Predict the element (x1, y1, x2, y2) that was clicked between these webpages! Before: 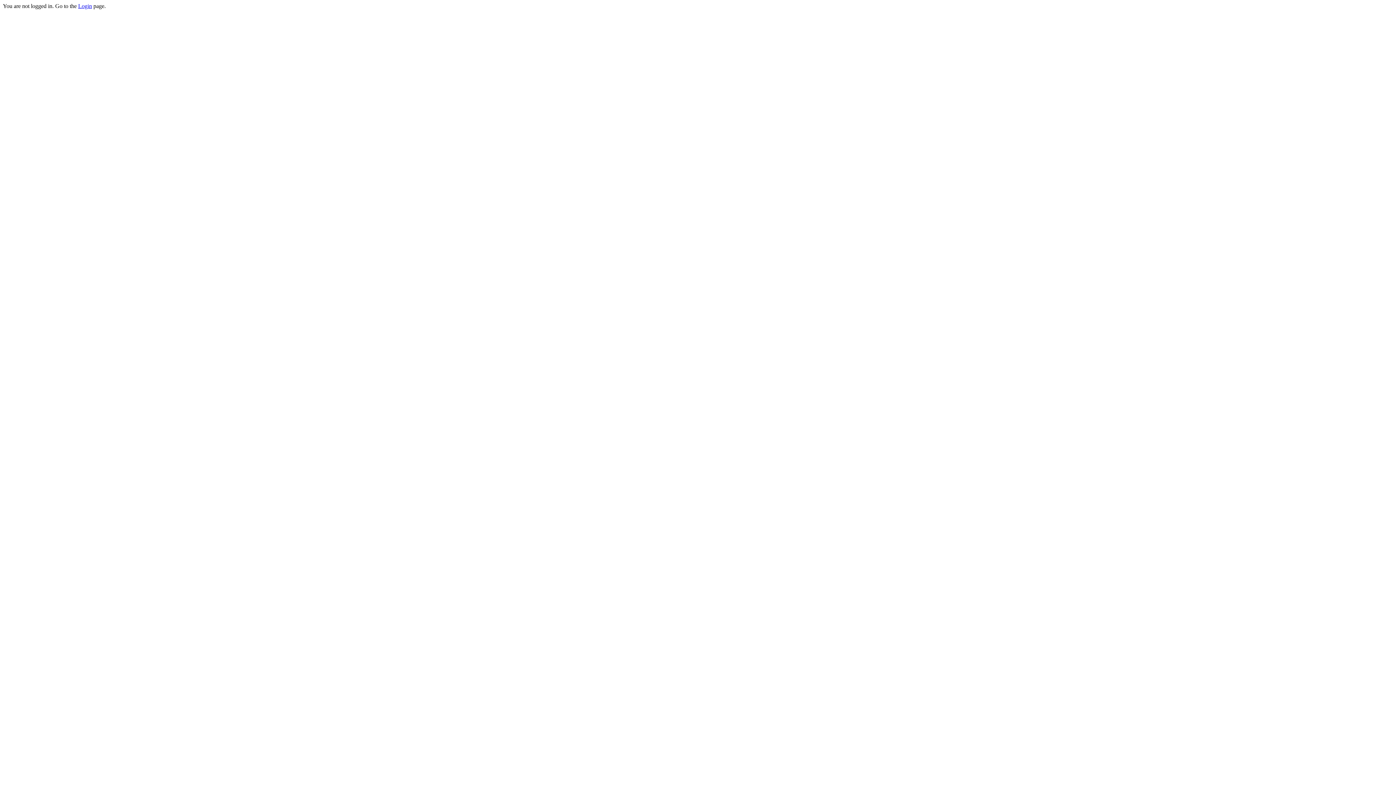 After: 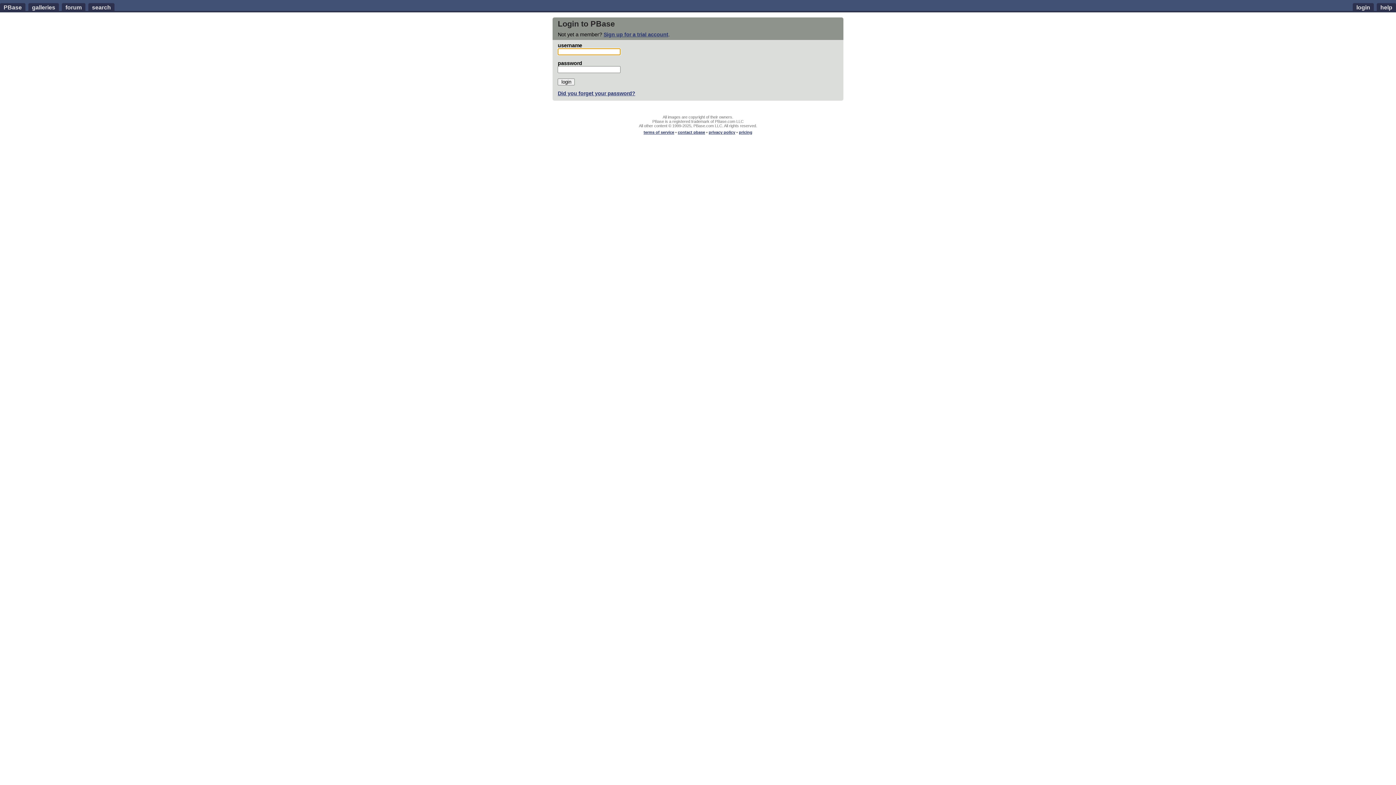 Action: label: Login bbox: (78, 2, 92, 9)